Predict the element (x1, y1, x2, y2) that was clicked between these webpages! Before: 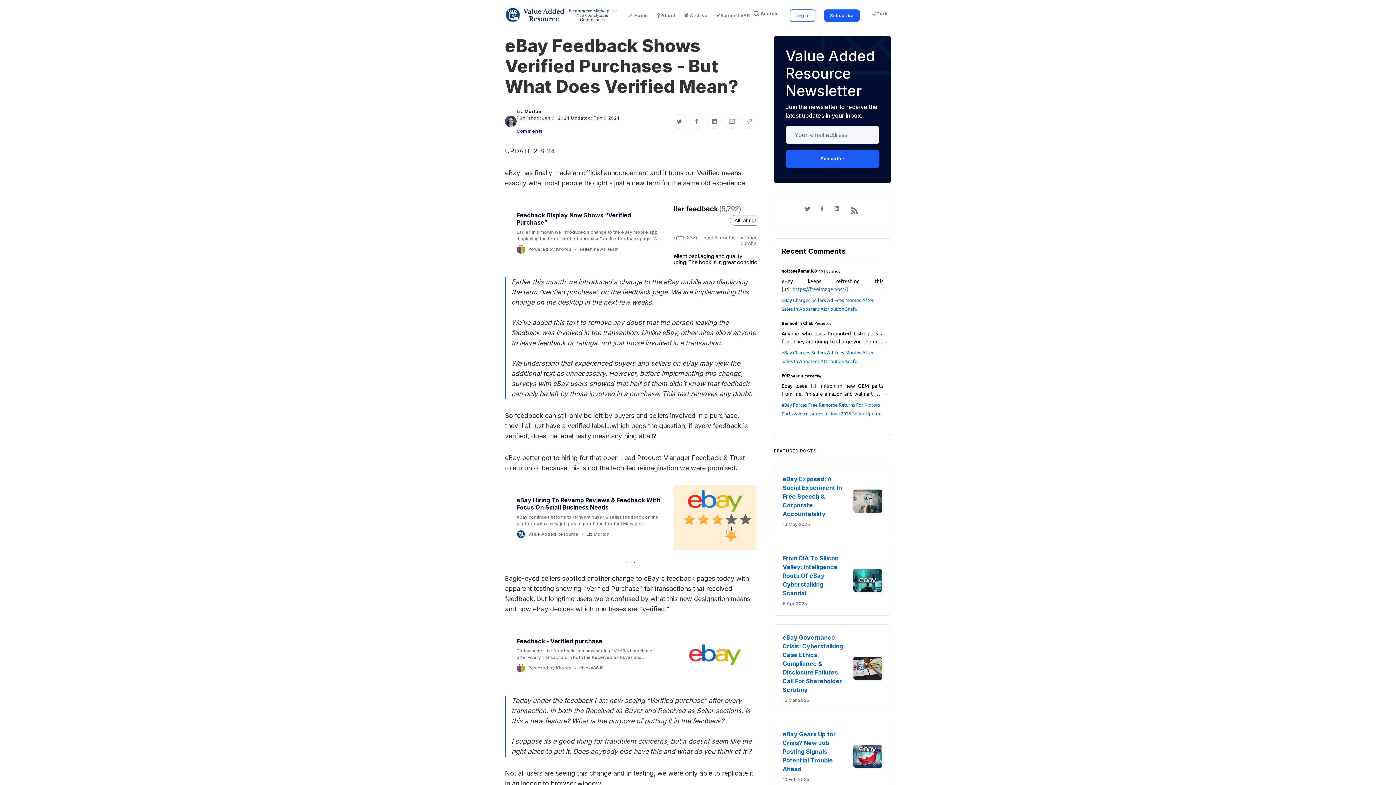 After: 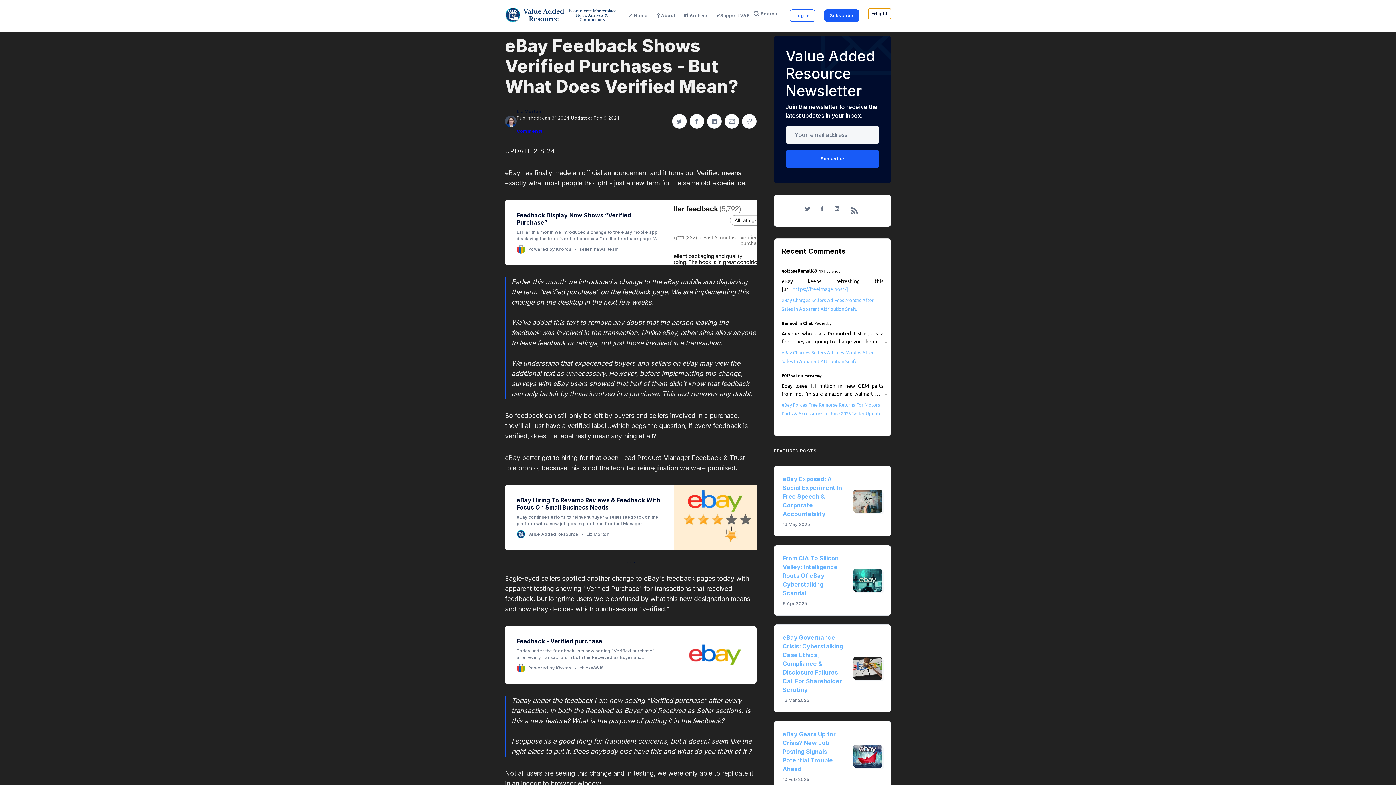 Action: bbox: (868, 8, 891, 19) label: Toggle dark/light mode